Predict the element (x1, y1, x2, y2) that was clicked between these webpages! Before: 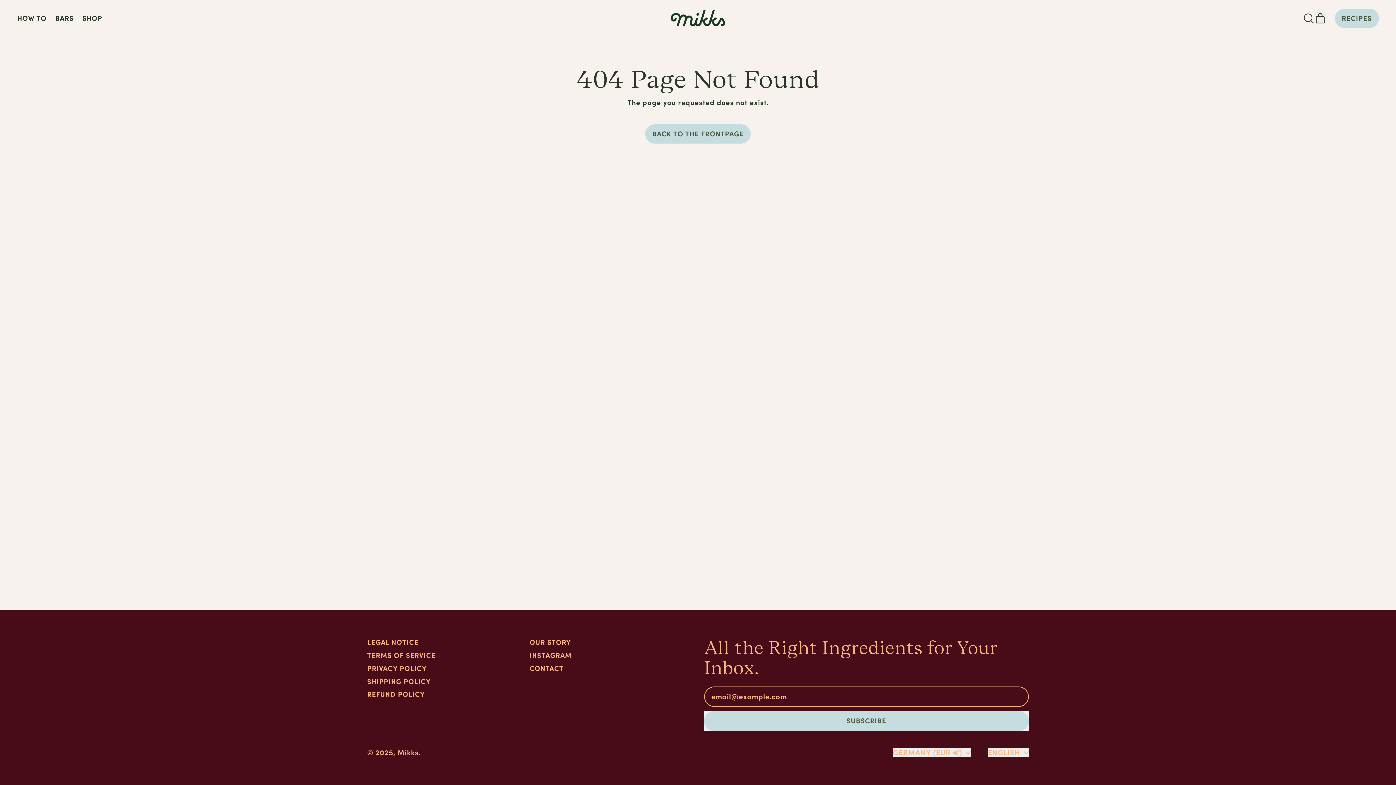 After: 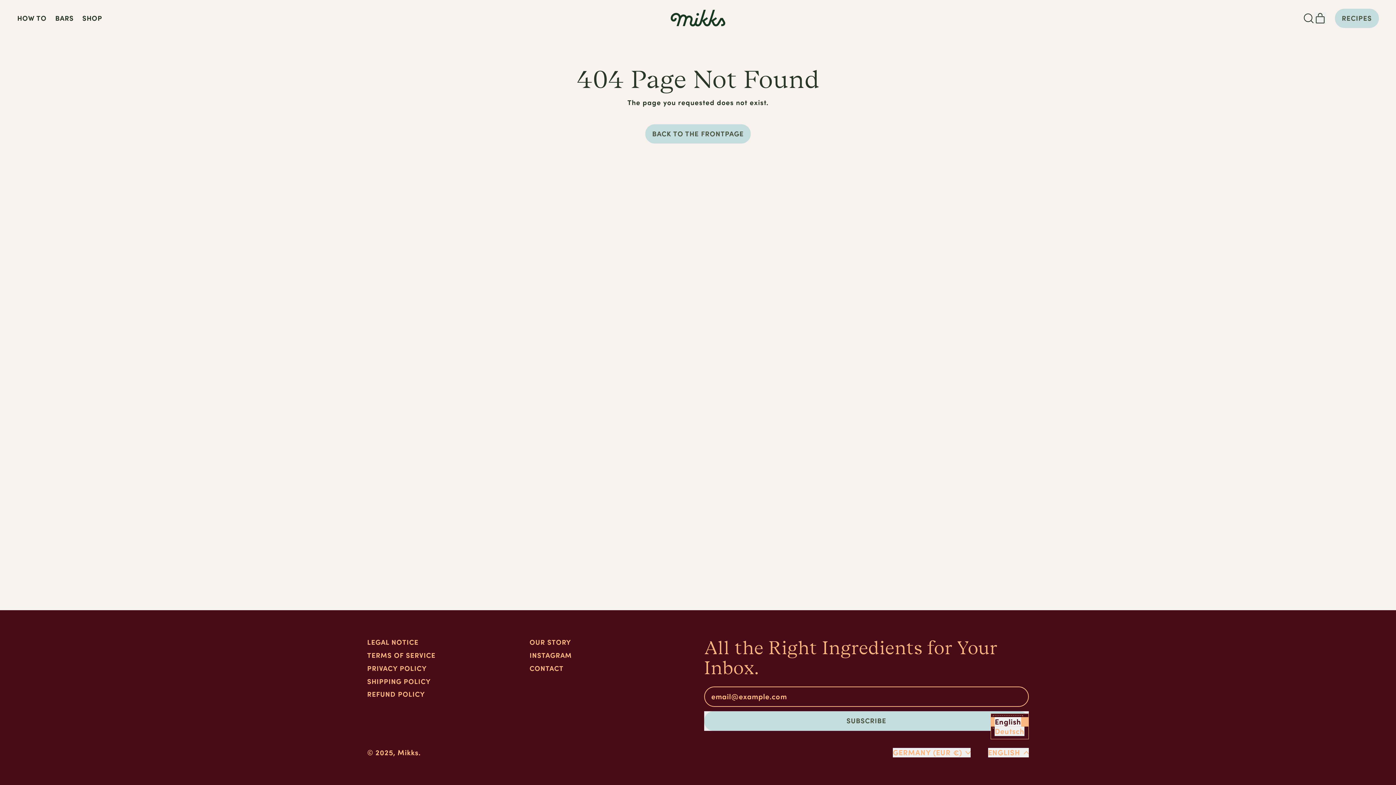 Action: bbox: (988, 748, 1029, 757) label: ENGLISH